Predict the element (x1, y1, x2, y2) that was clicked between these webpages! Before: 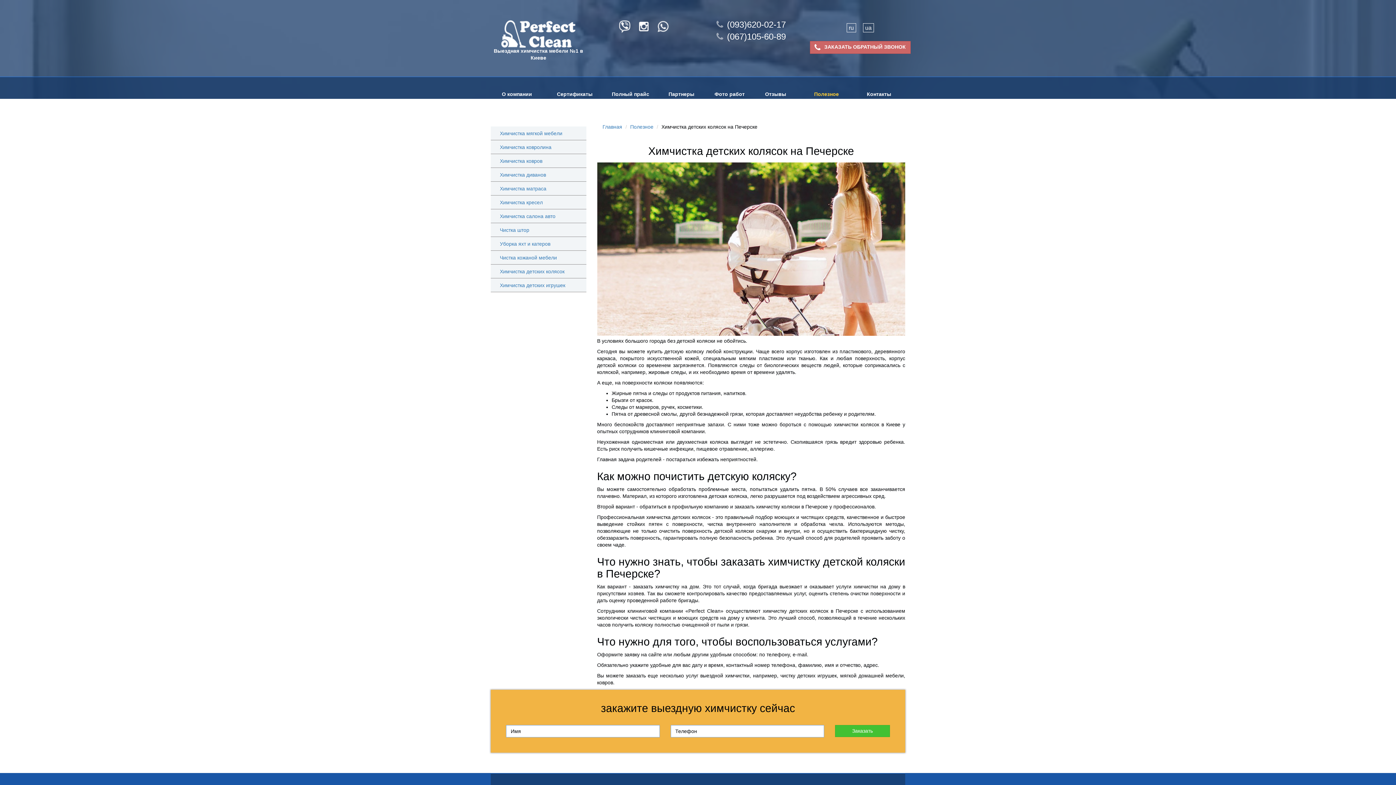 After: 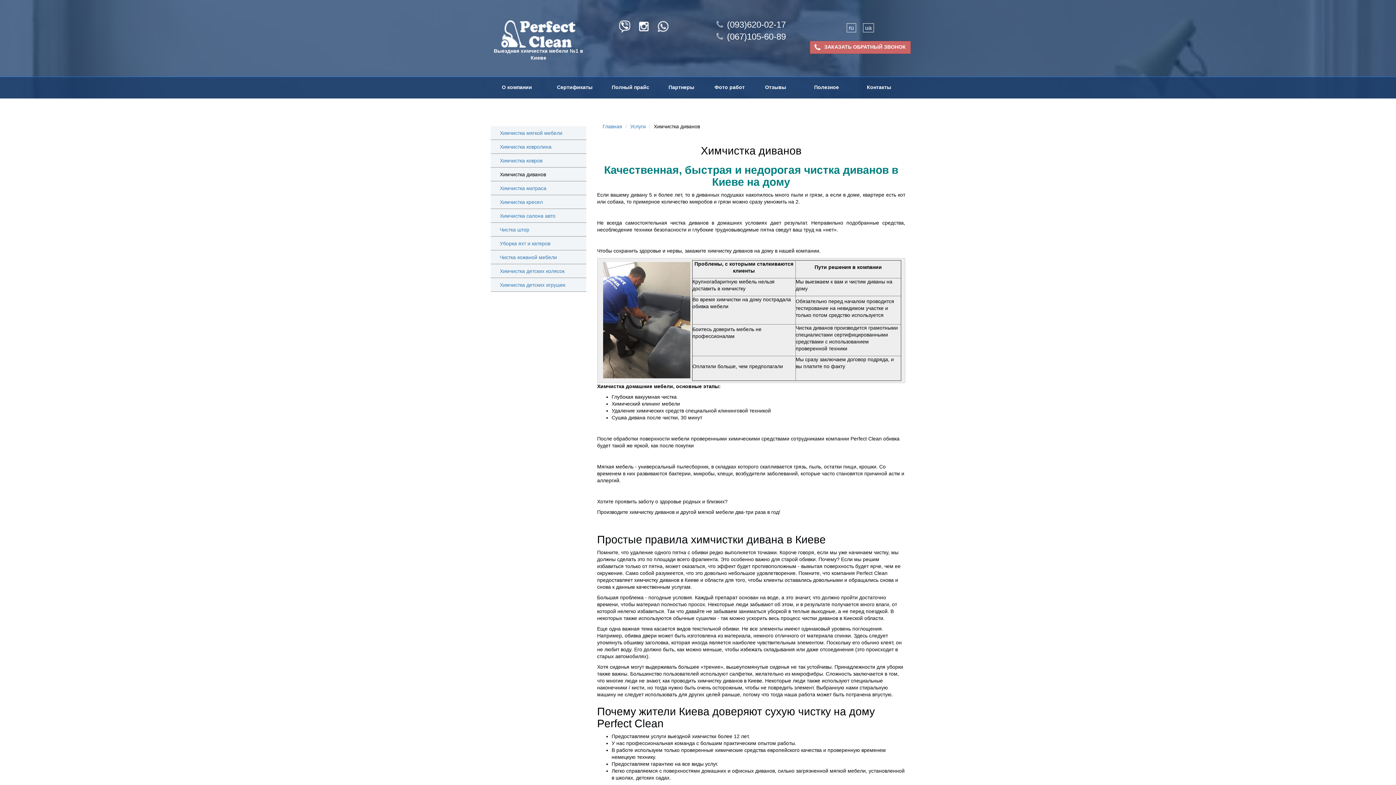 Action: bbox: (500, 172, 546, 177) label: Химчистка диванов